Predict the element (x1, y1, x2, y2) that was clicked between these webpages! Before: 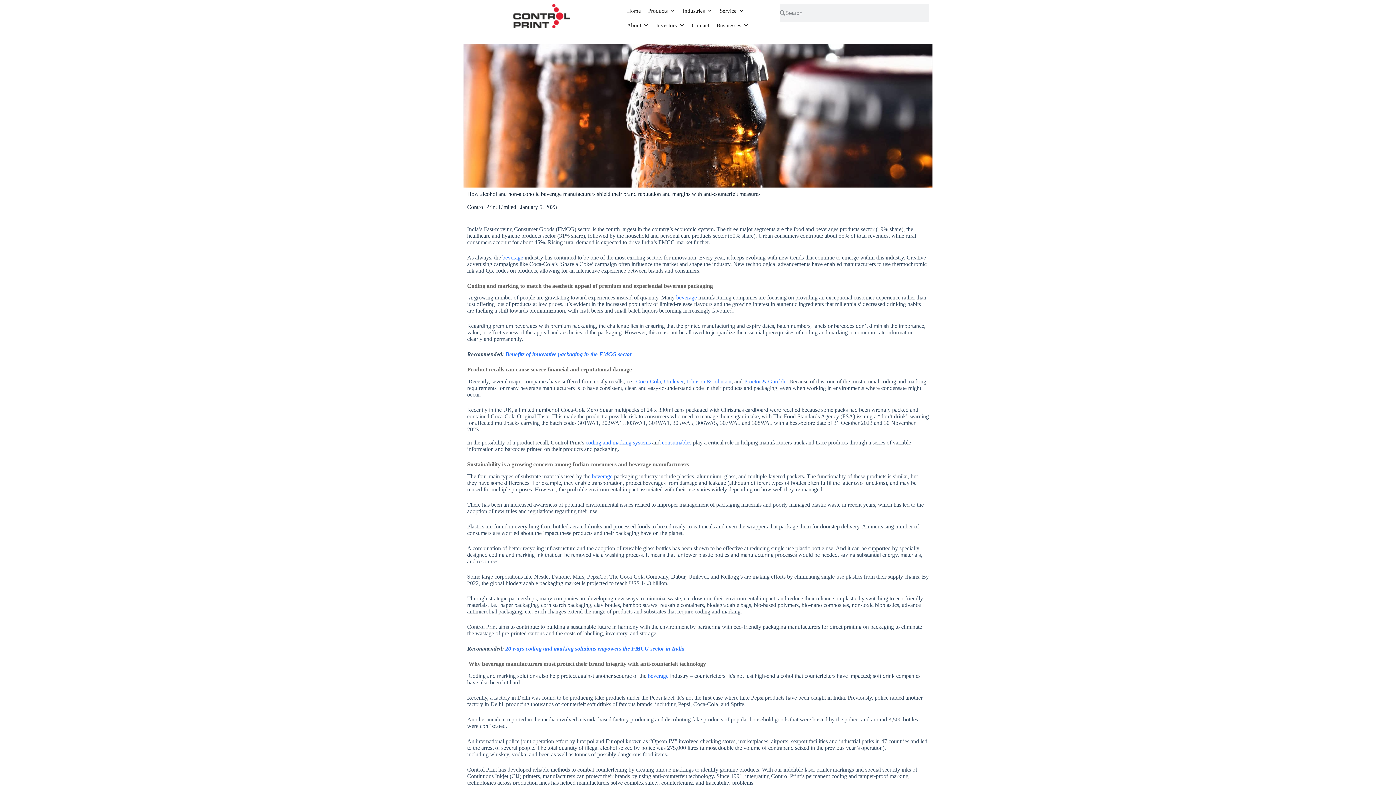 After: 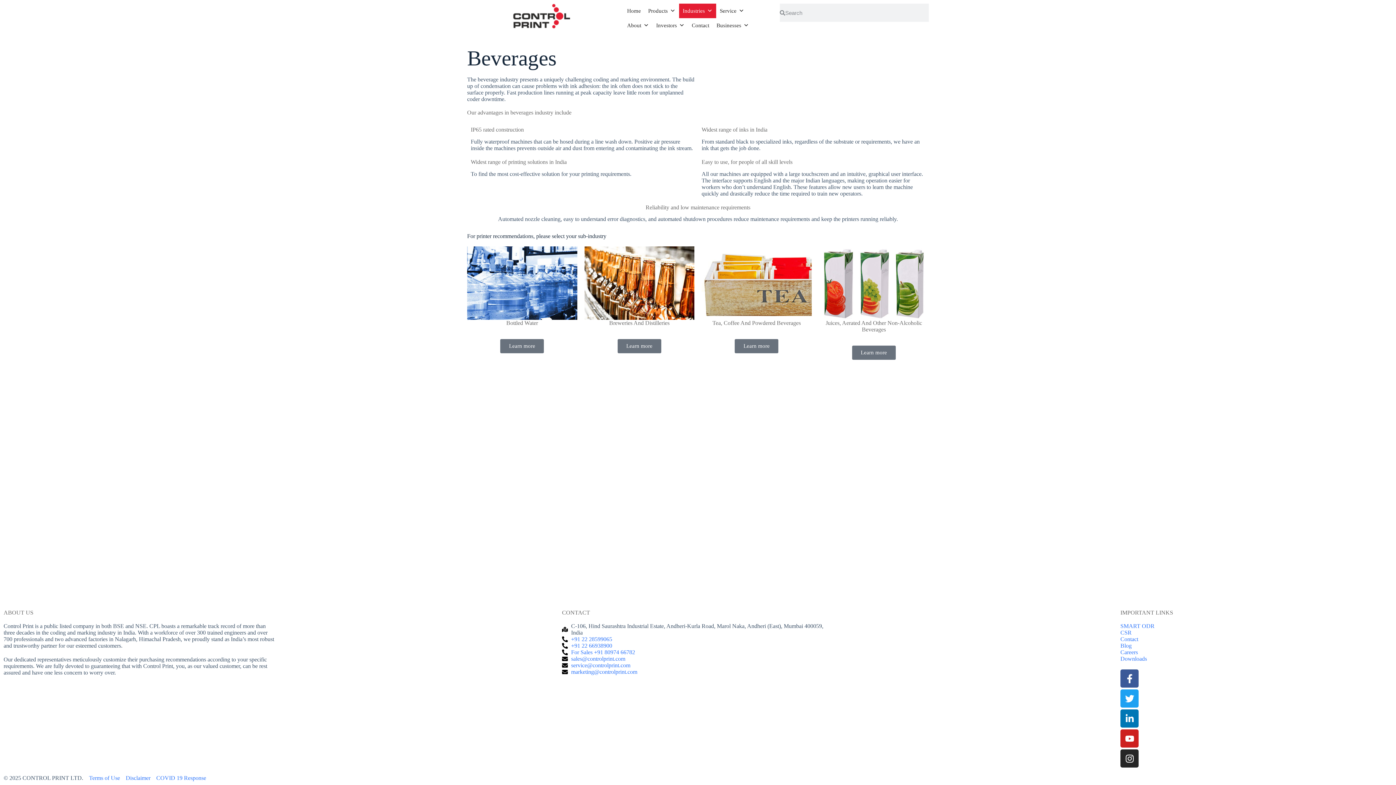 Action: label: beverage bbox: (592, 473, 612, 479)